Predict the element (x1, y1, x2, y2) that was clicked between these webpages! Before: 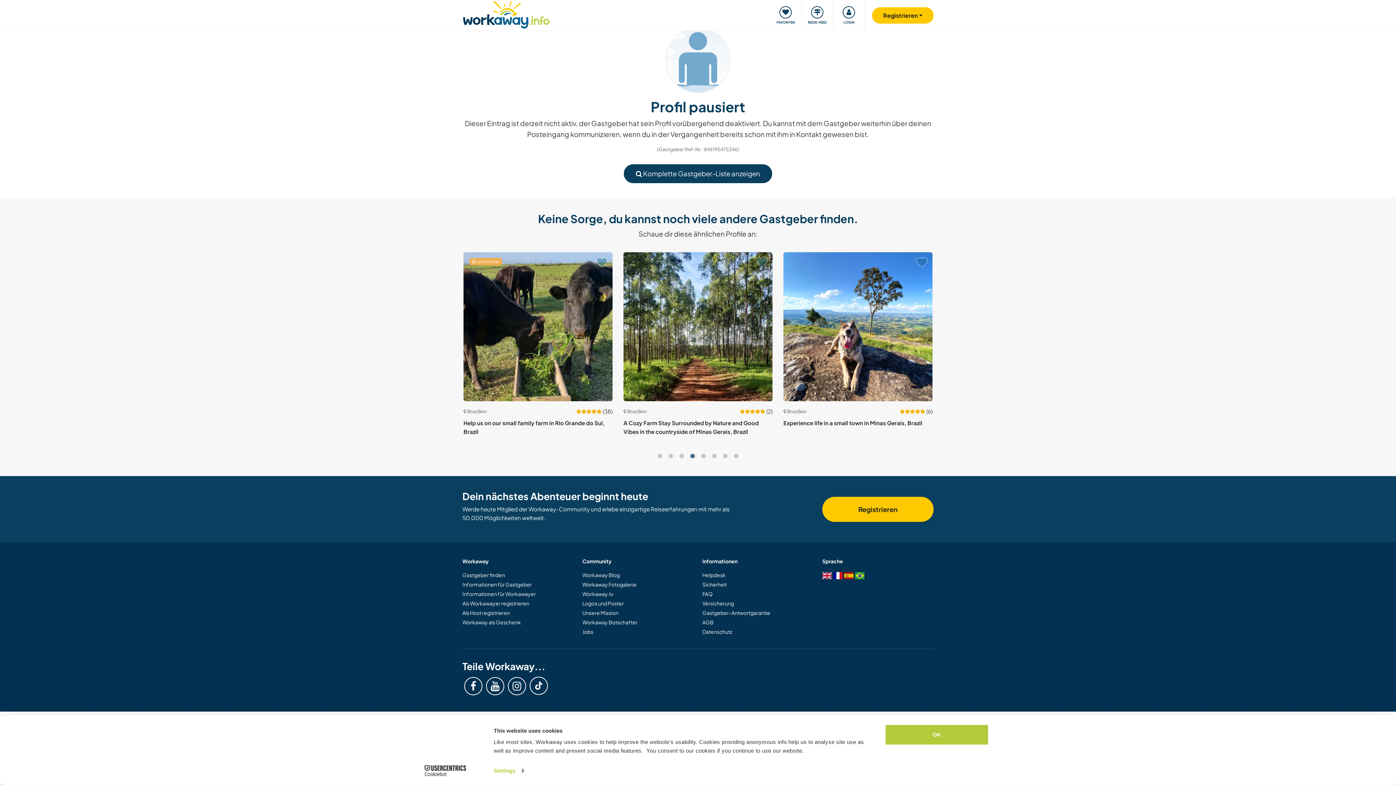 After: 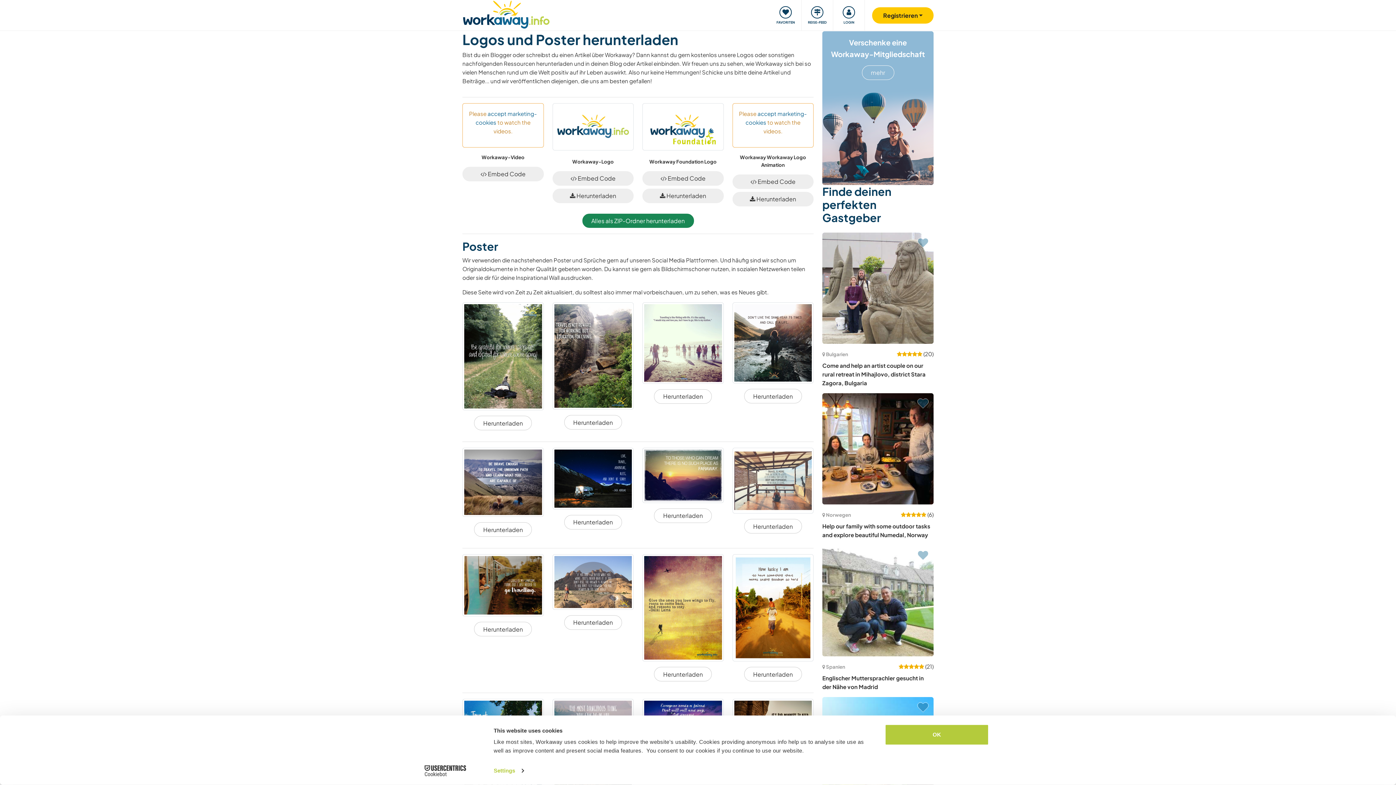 Action: bbox: (582, 599, 693, 609) label: Logos und Poster